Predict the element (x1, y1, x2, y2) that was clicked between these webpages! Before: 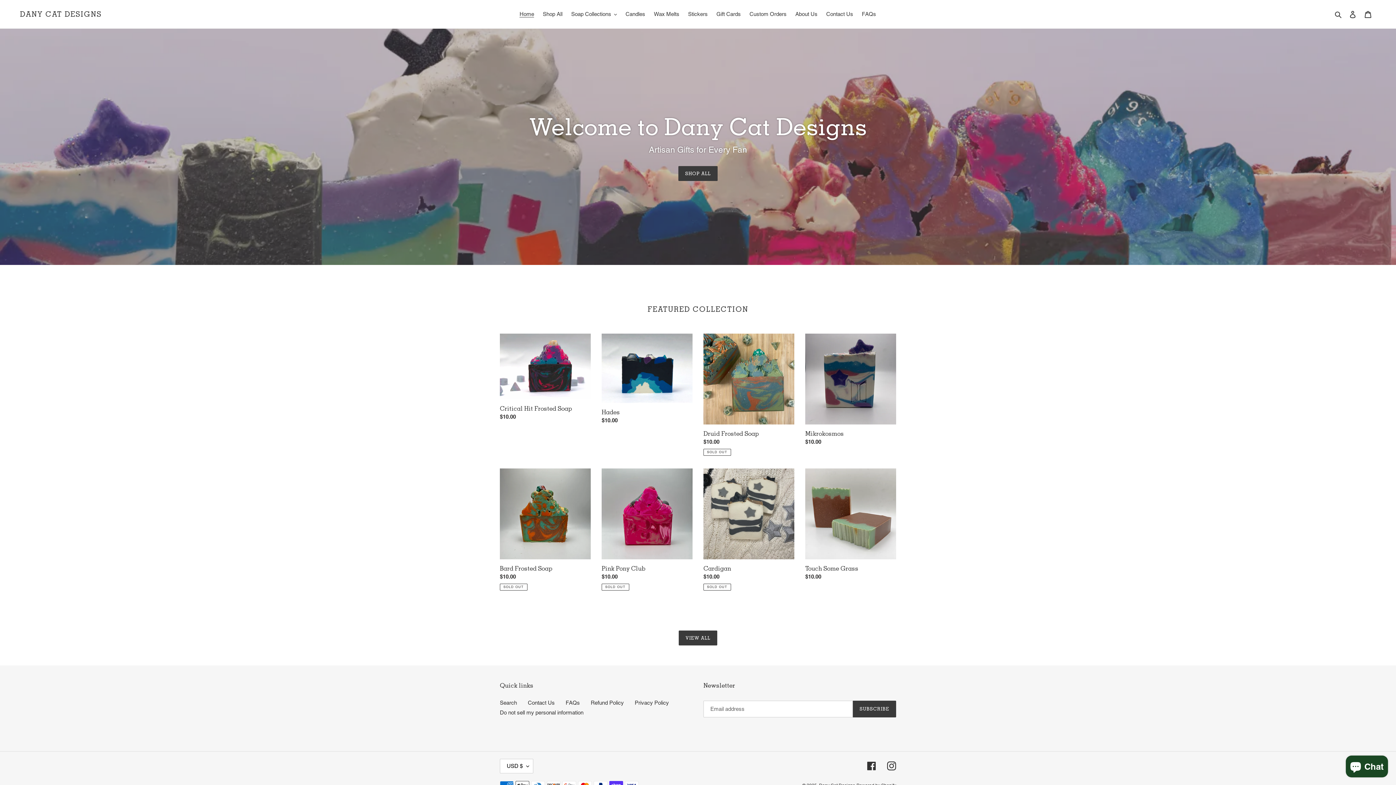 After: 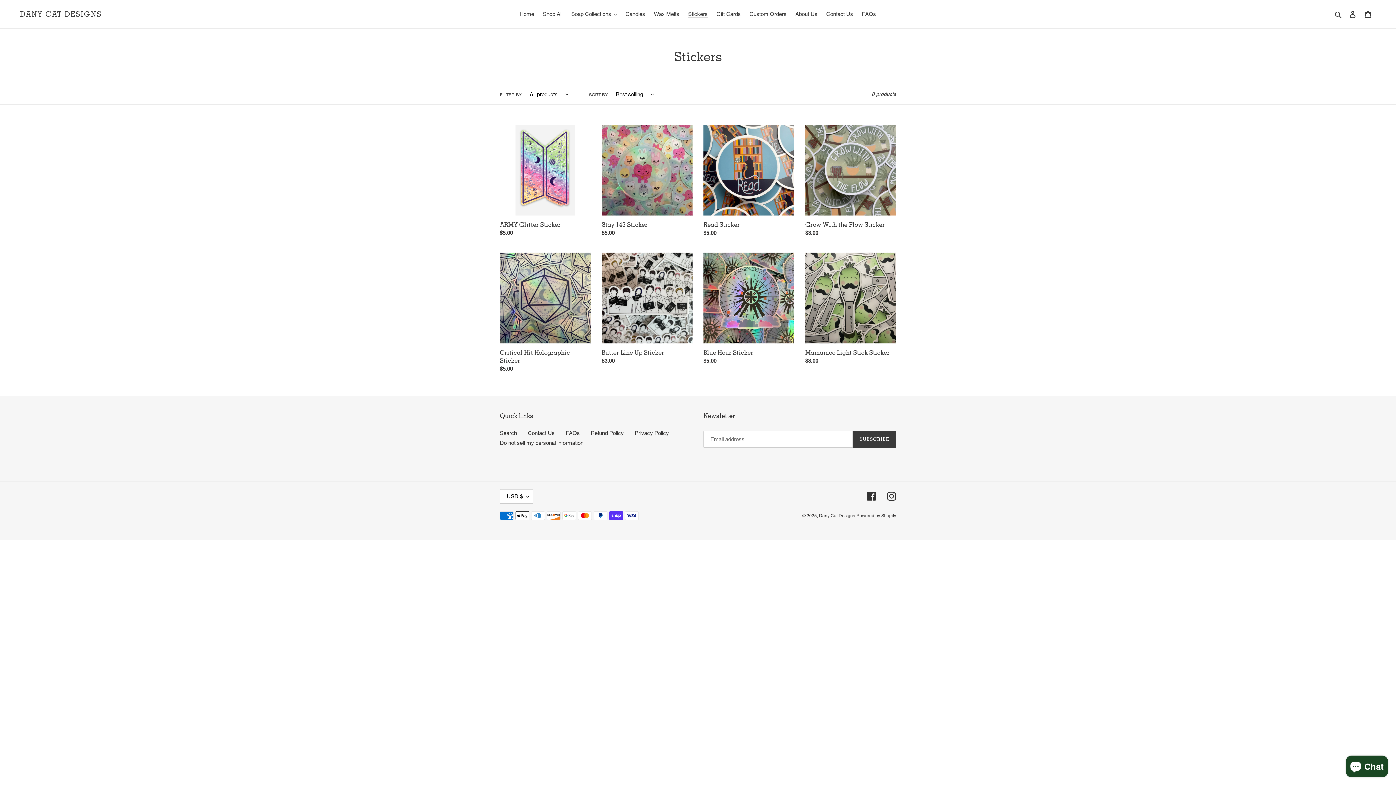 Action: bbox: (684, 9, 711, 19) label: Stickers